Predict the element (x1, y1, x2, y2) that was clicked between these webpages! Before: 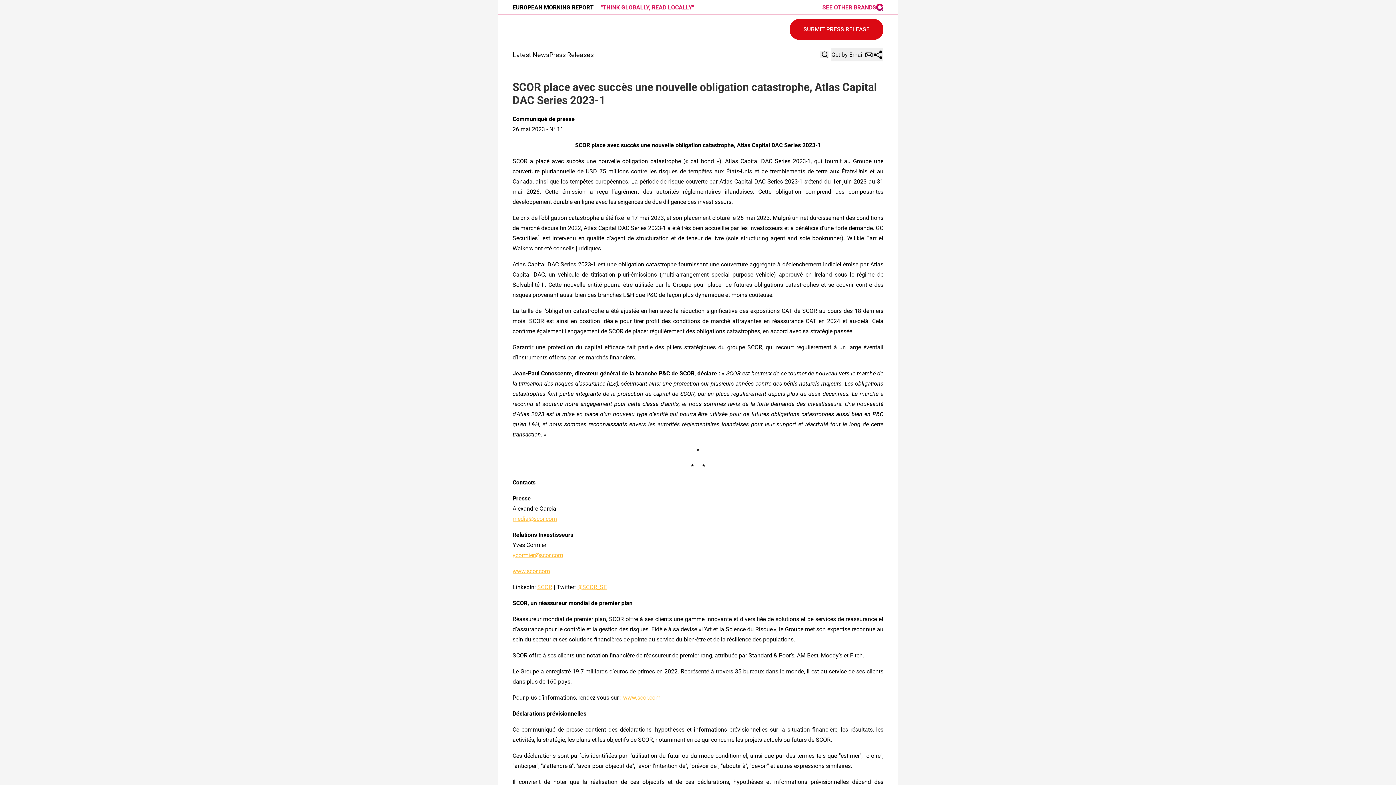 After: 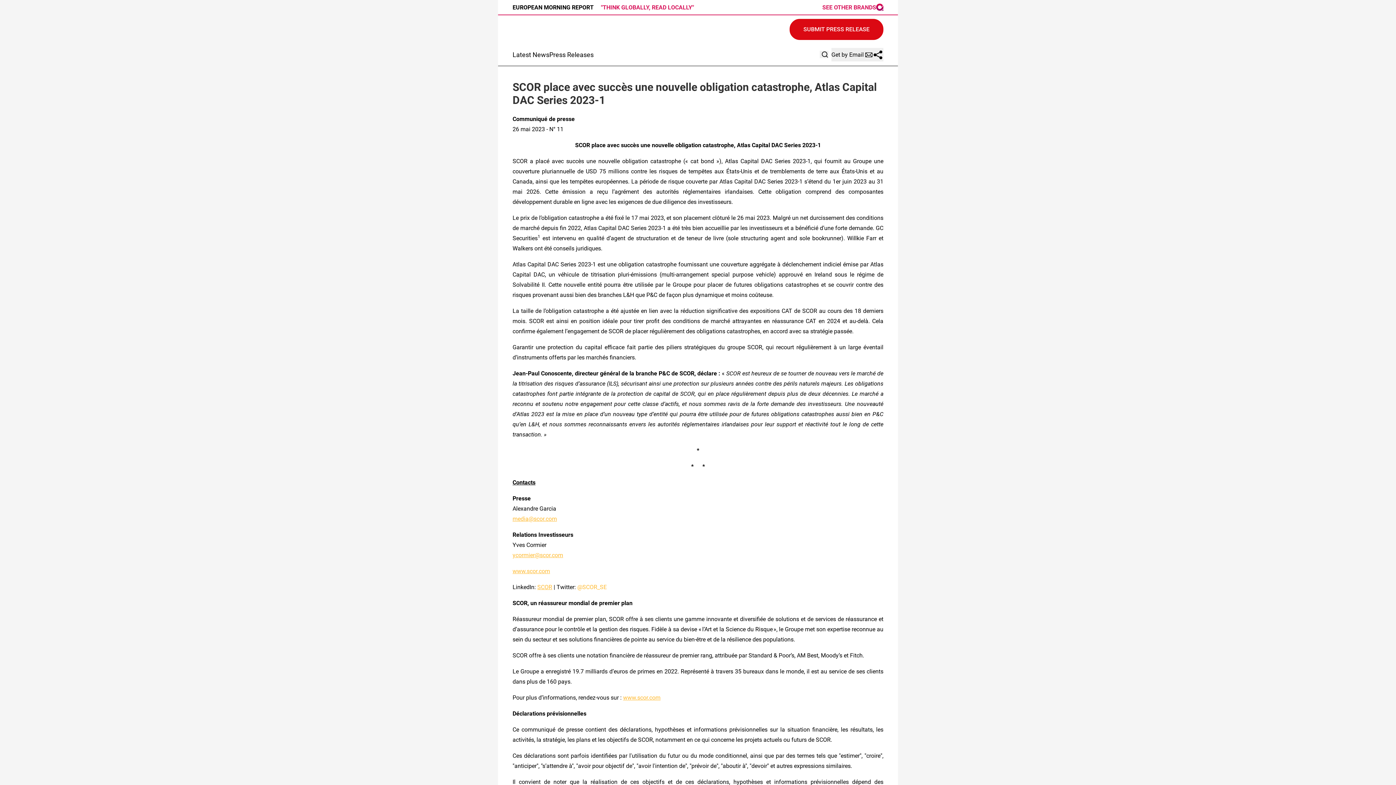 Action: label: @SCOR_SE bbox: (577, 584, 606, 590)